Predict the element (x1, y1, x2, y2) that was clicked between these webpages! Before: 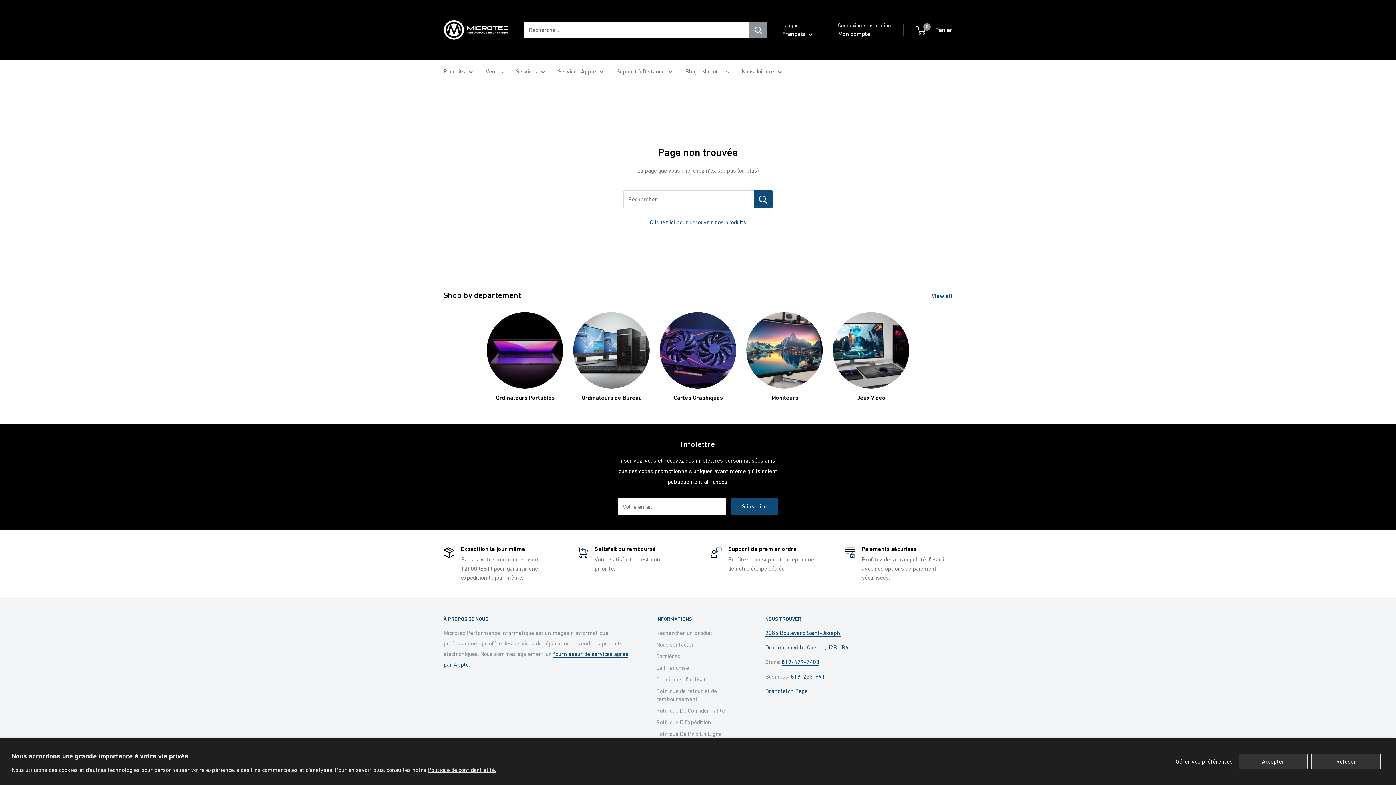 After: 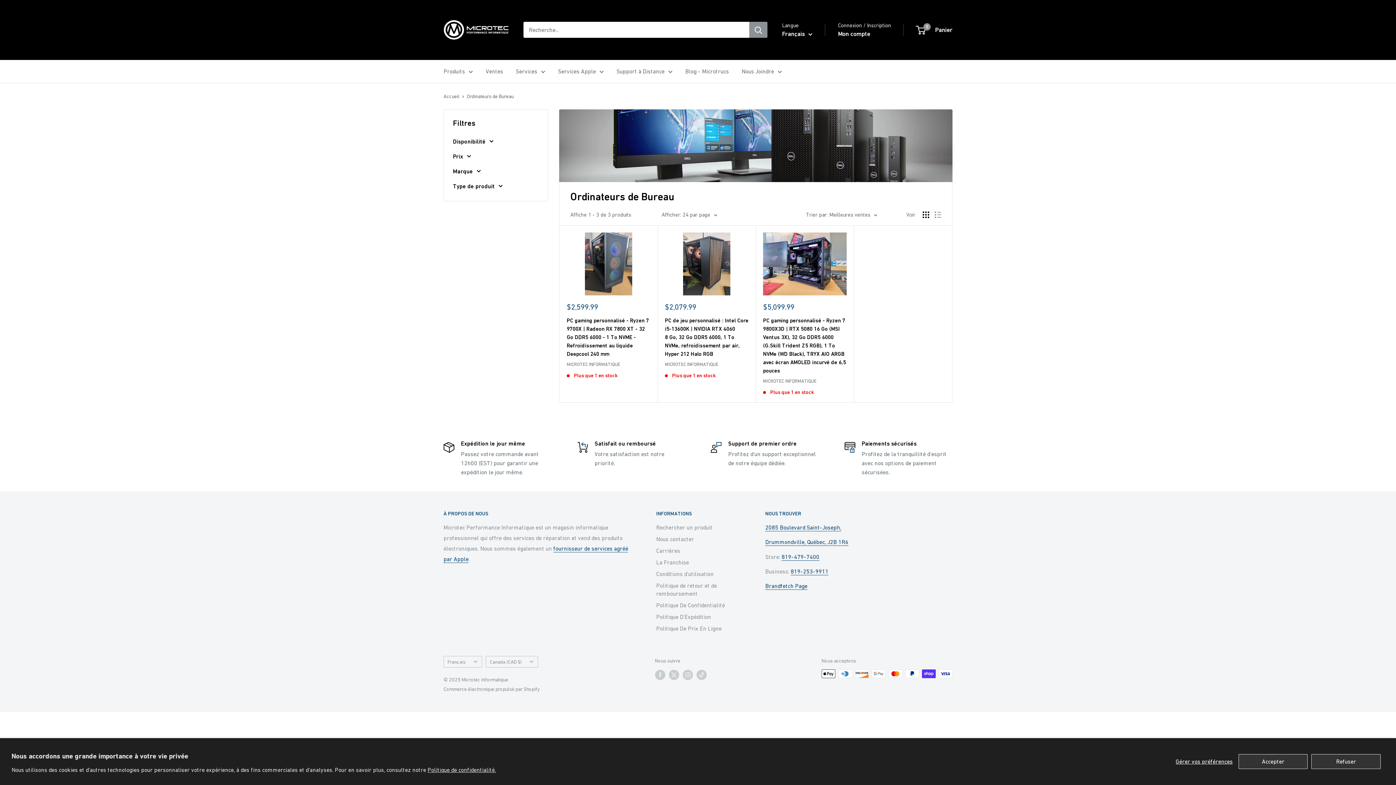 Action: bbox: (568, 312, 654, 402) label: Ordinateurs de Bureau 